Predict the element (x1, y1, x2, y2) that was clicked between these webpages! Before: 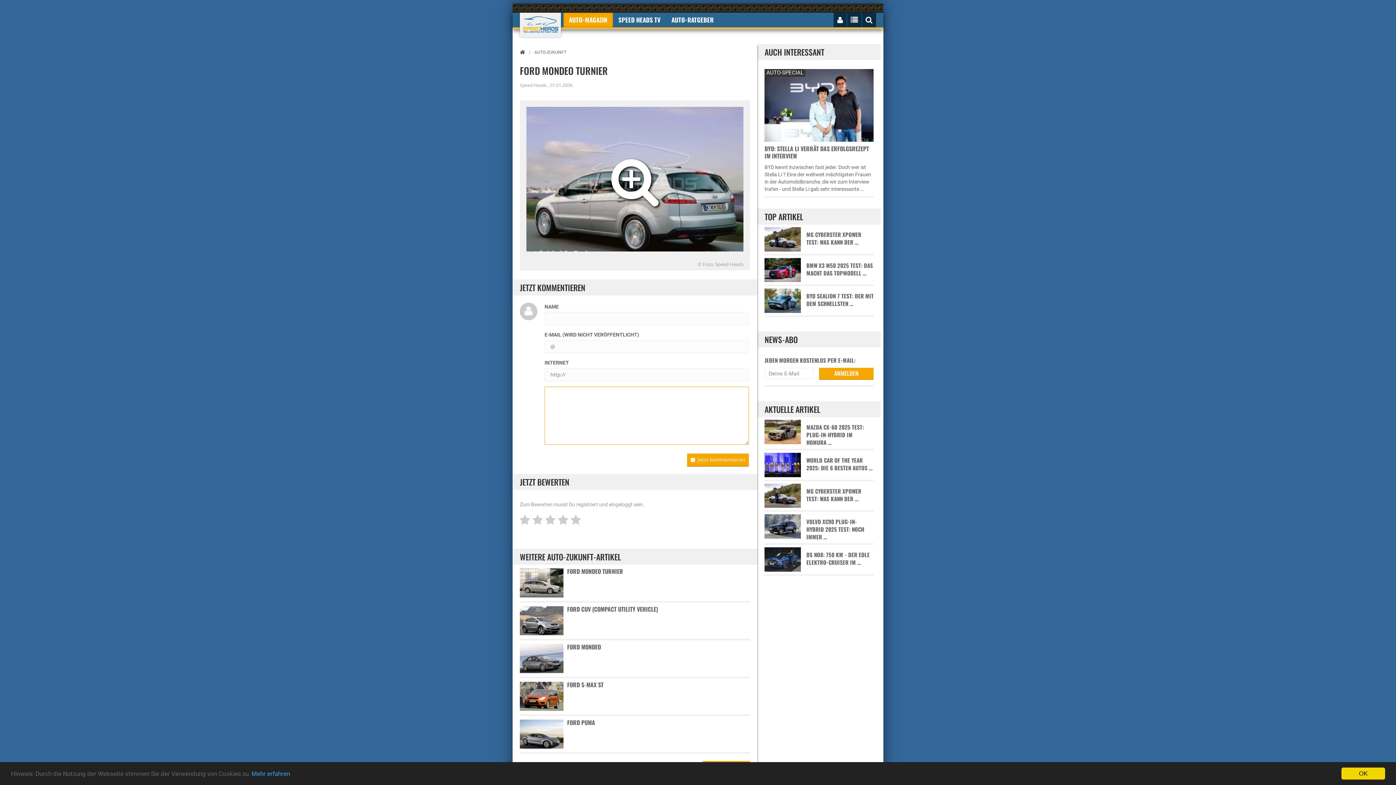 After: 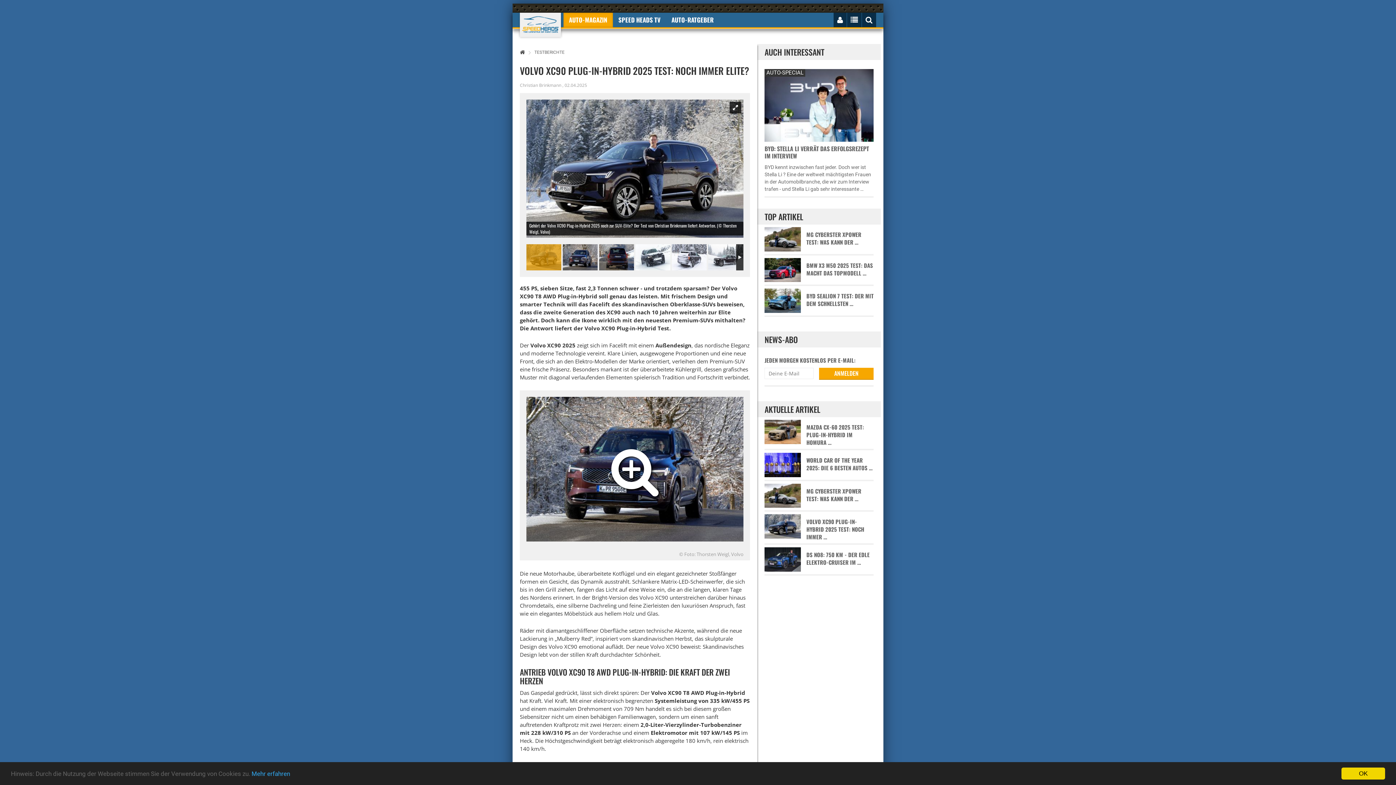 Action: bbox: (764, 518, 873, 541) label: VOLVO XC90 PLUG-IN-HYBRID 2025 TEST: NOCH IMMER …